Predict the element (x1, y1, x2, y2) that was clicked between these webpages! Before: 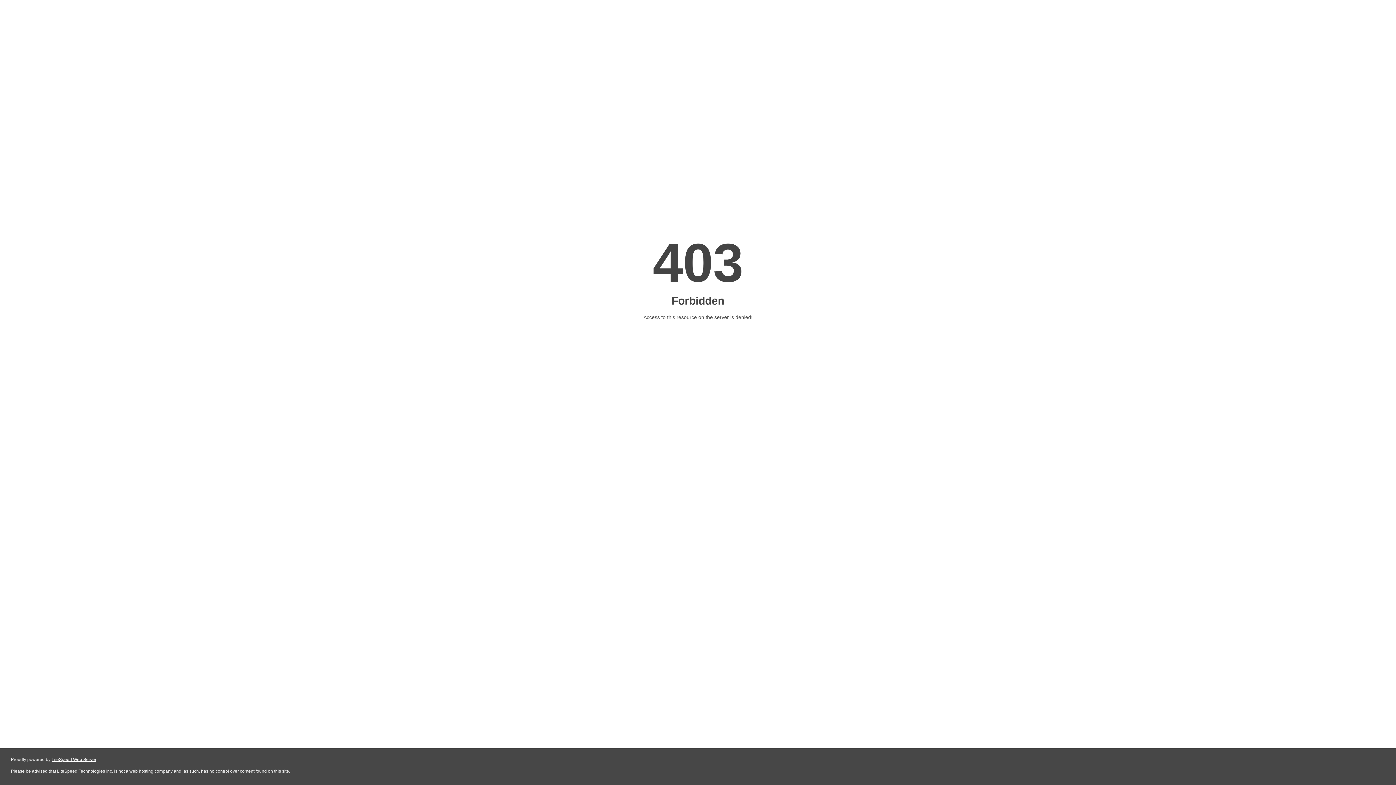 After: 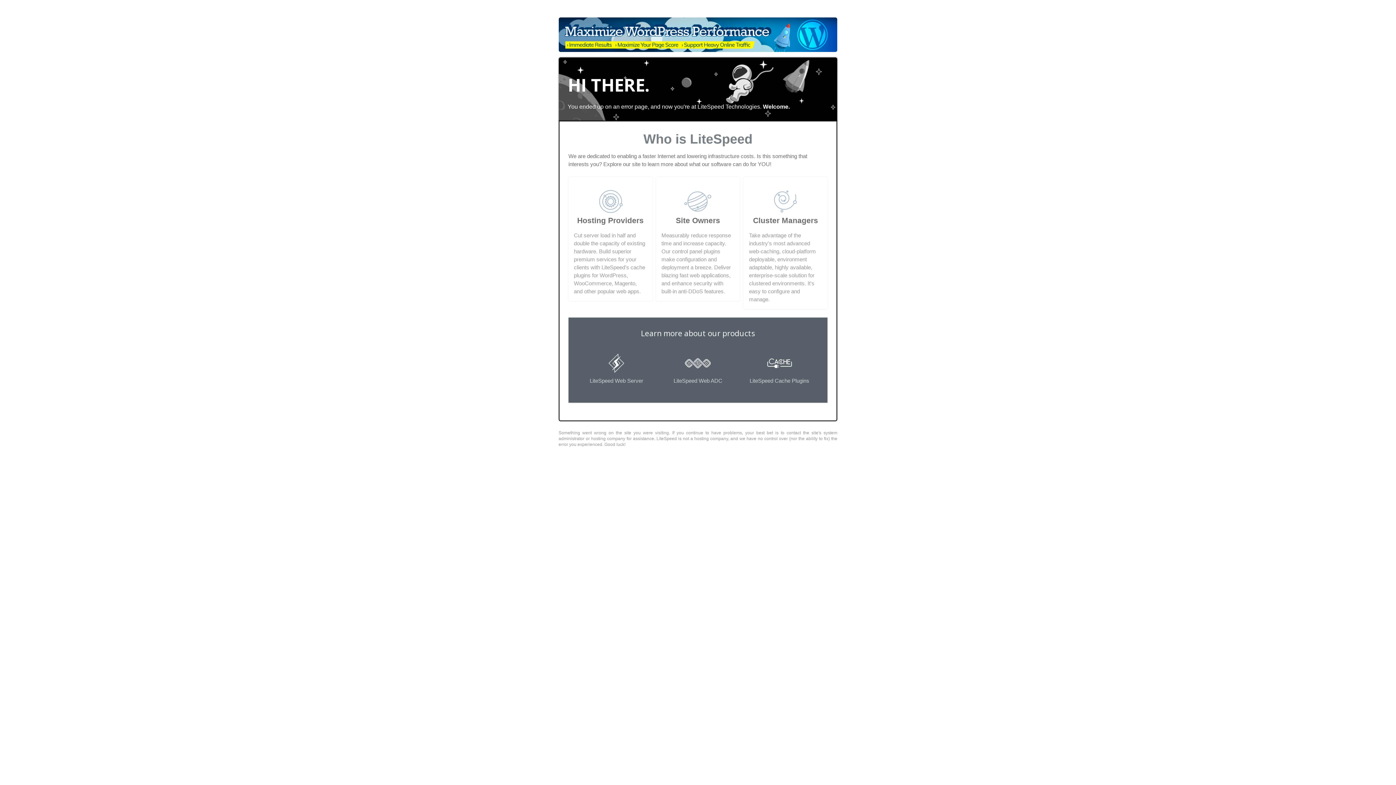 Action: label: LiteSpeed Web Server bbox: (51, 757, 96, 762)